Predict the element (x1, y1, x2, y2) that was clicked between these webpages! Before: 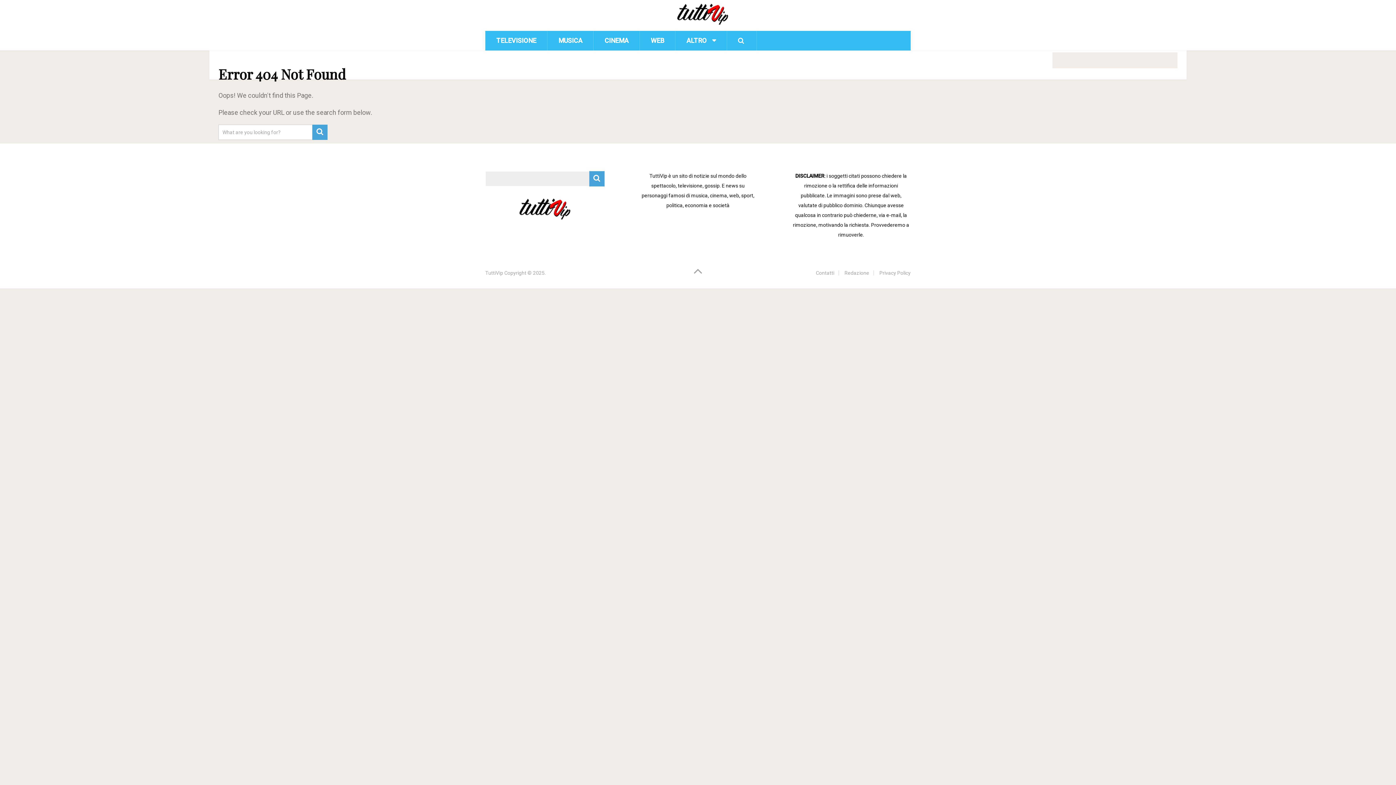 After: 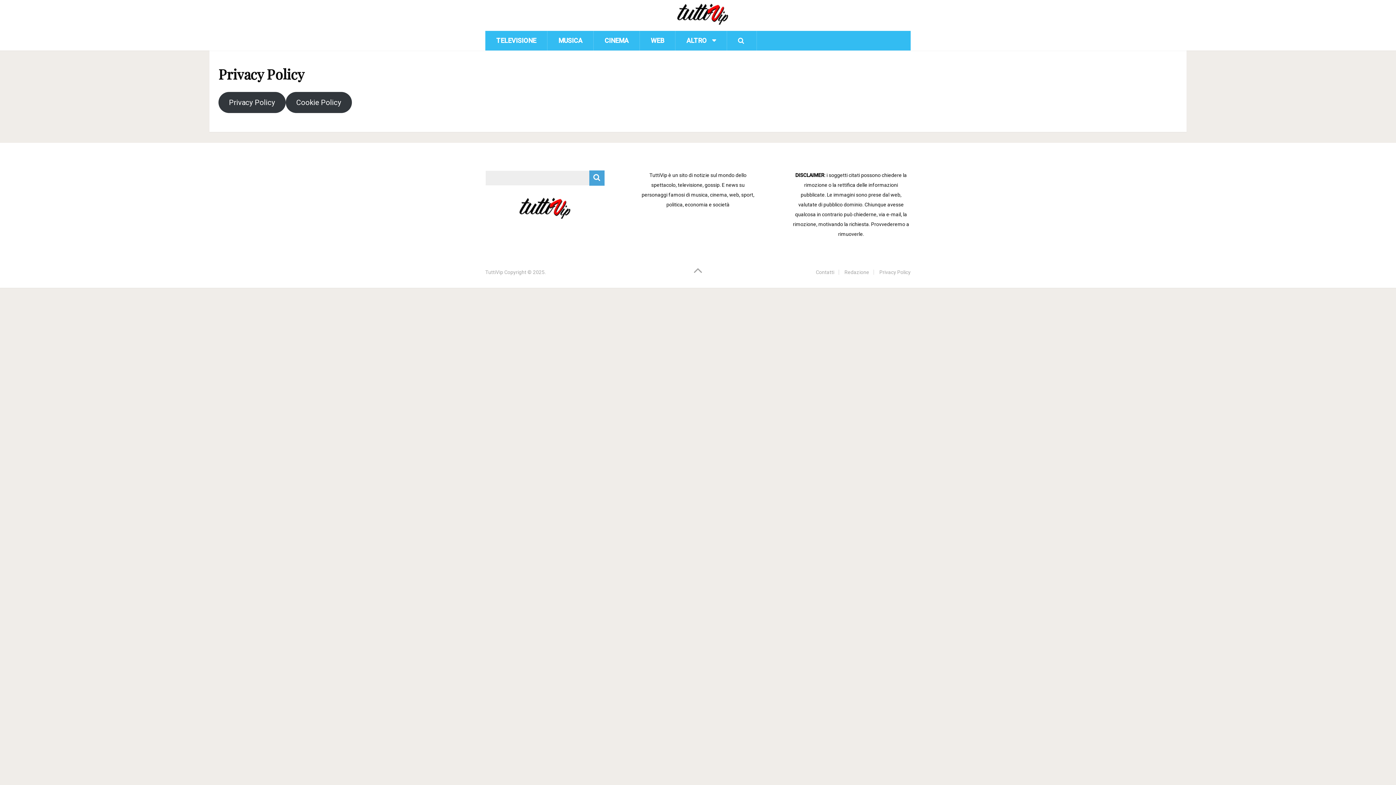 Action: bbox: (879, 270, 910, 276) label: Privacy Policy